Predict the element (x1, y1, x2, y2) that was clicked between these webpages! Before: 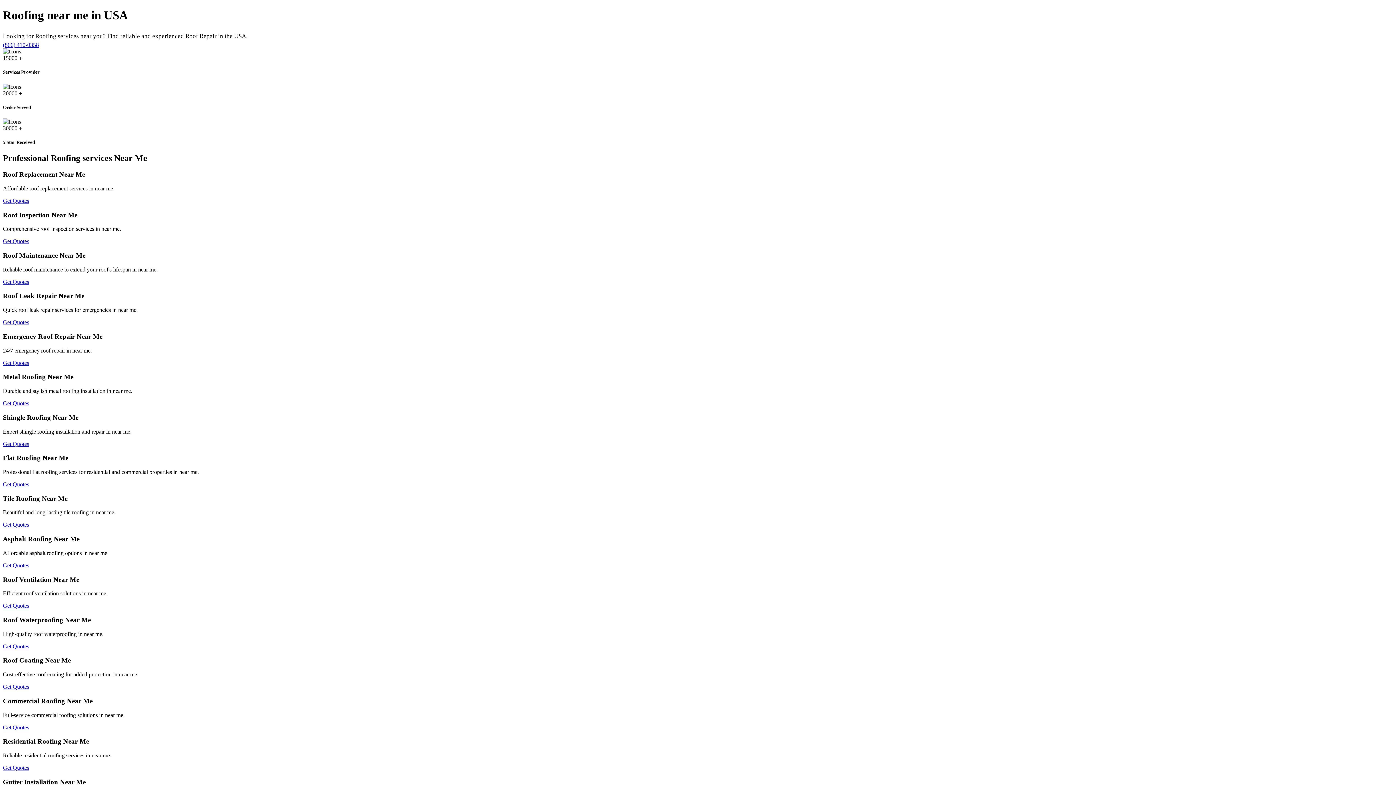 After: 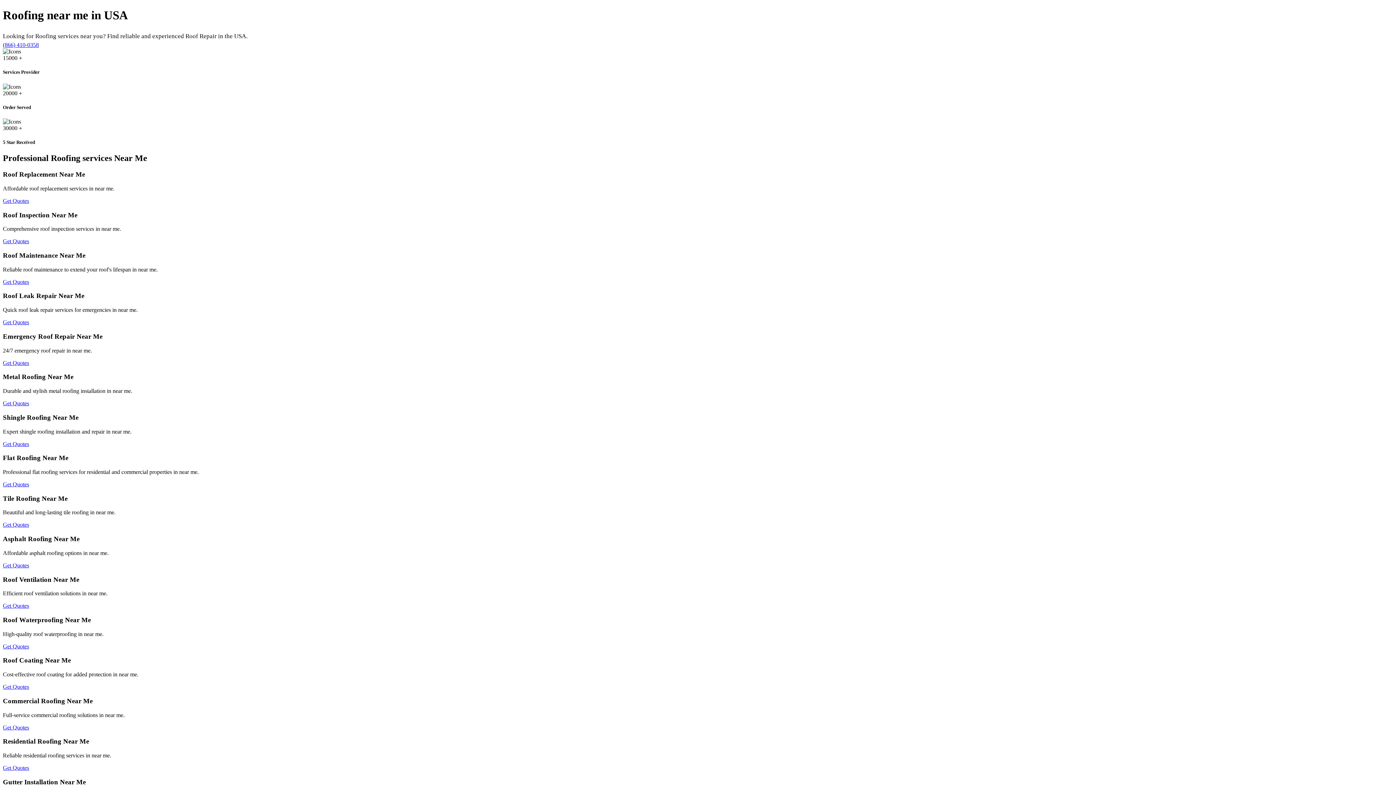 Action: label: Get Quotes bbox: (2, 197, 29, 203)